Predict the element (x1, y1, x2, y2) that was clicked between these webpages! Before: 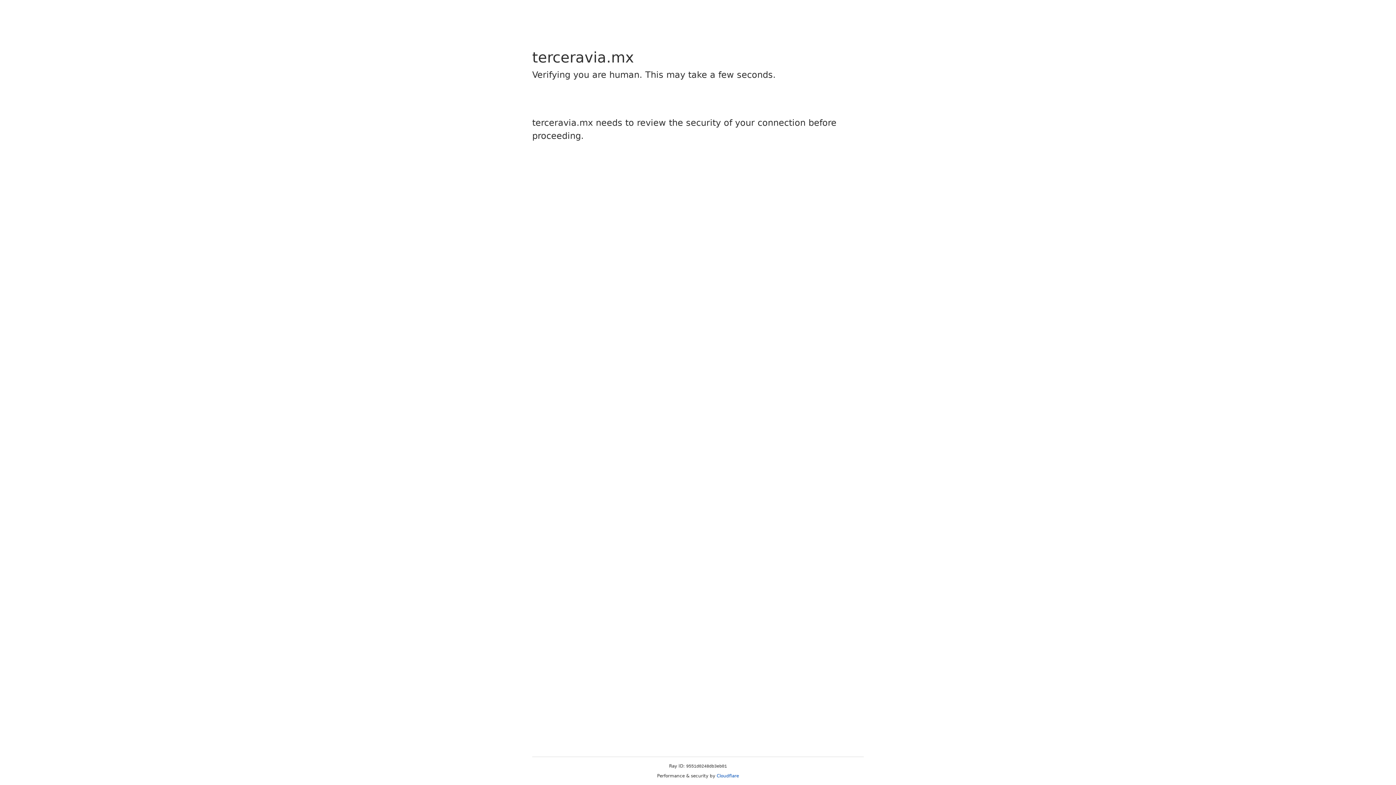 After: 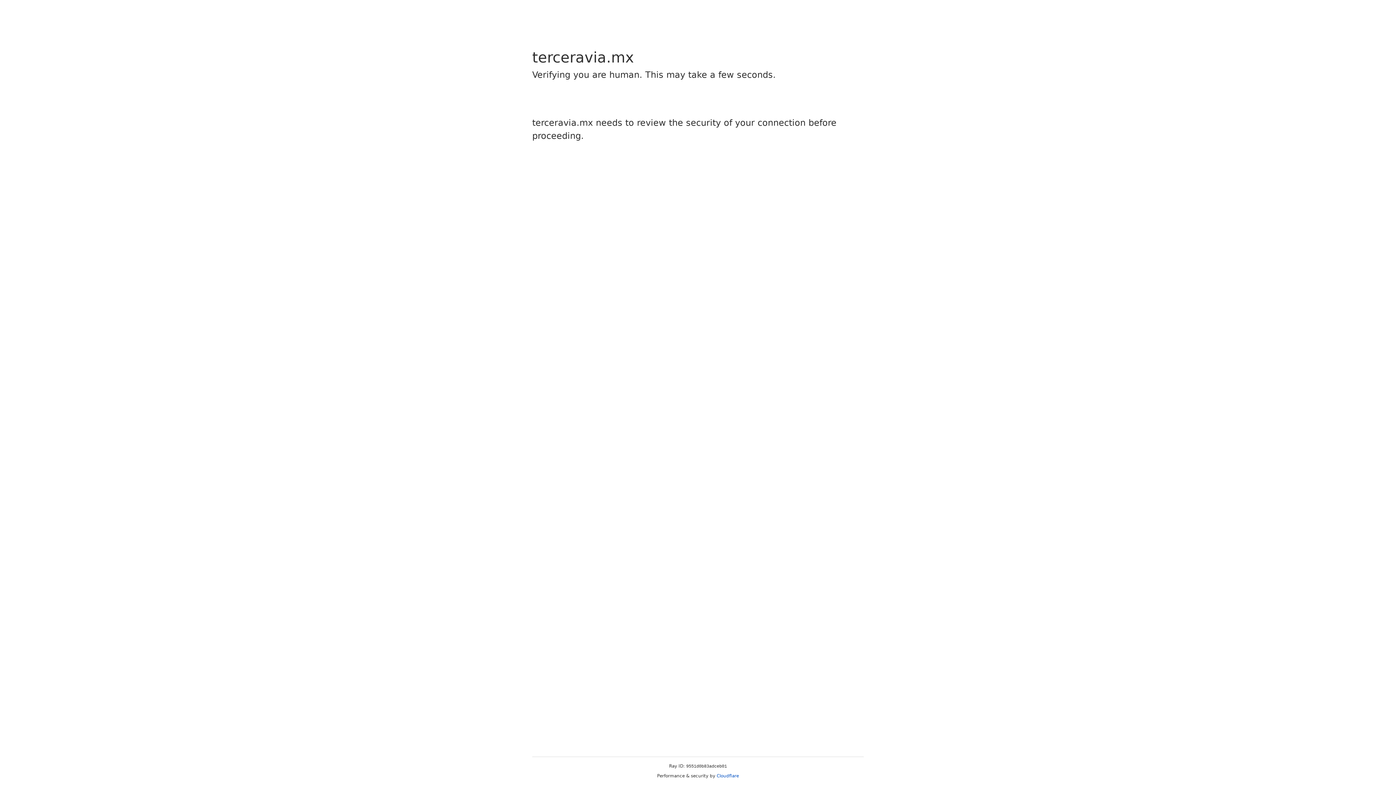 Action: bbox: (716, 773, 739, 778) label: Cloudflare